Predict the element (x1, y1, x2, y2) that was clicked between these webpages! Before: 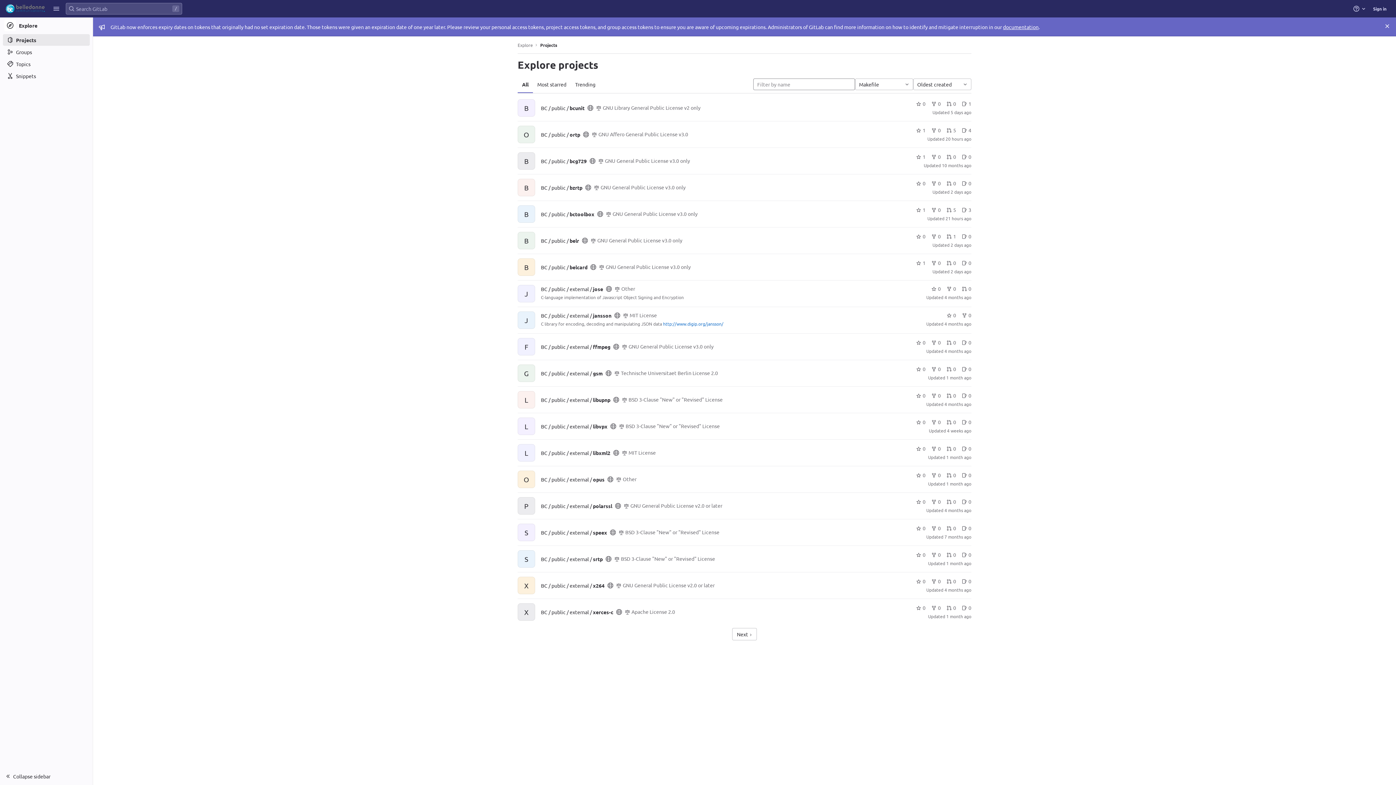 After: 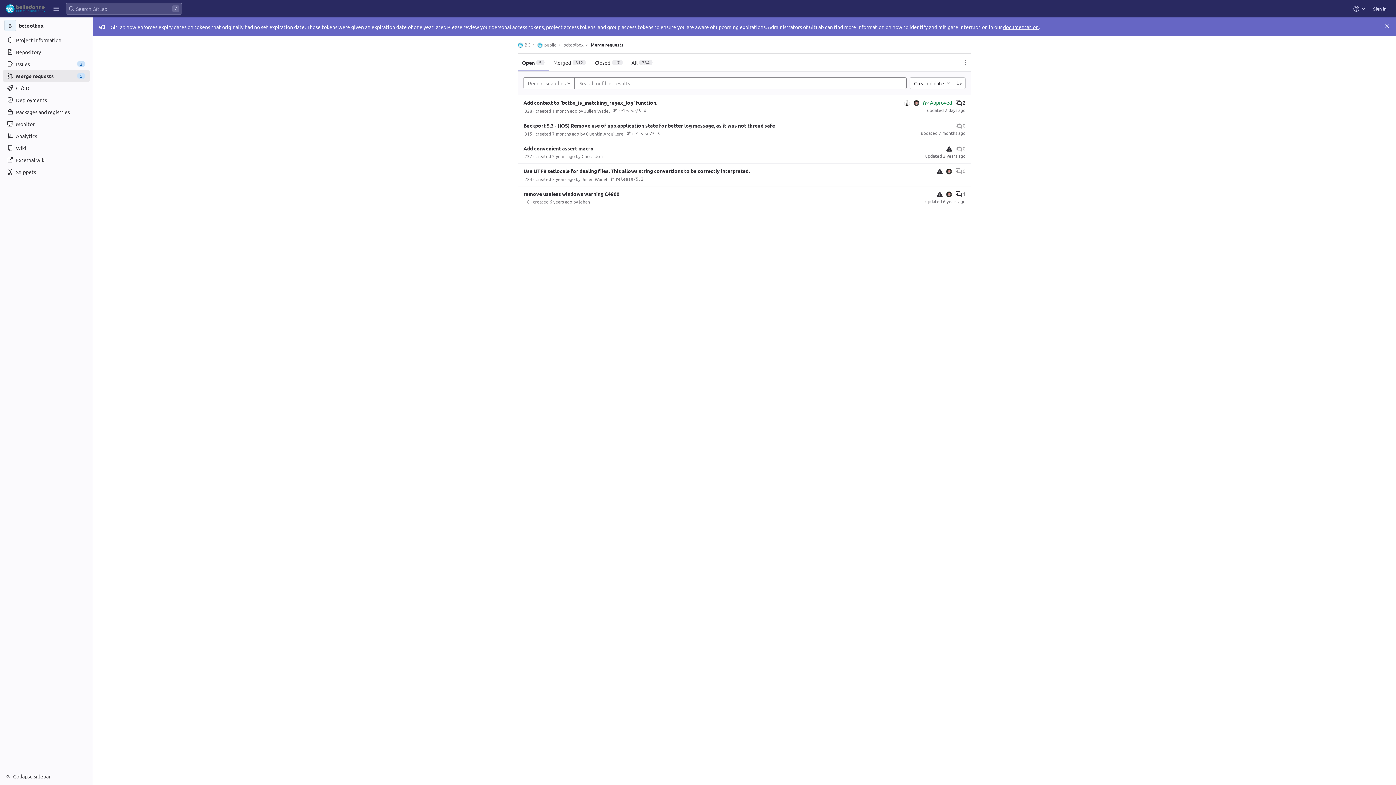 Action: bbox: (946, 206, 956, 213) label: 5